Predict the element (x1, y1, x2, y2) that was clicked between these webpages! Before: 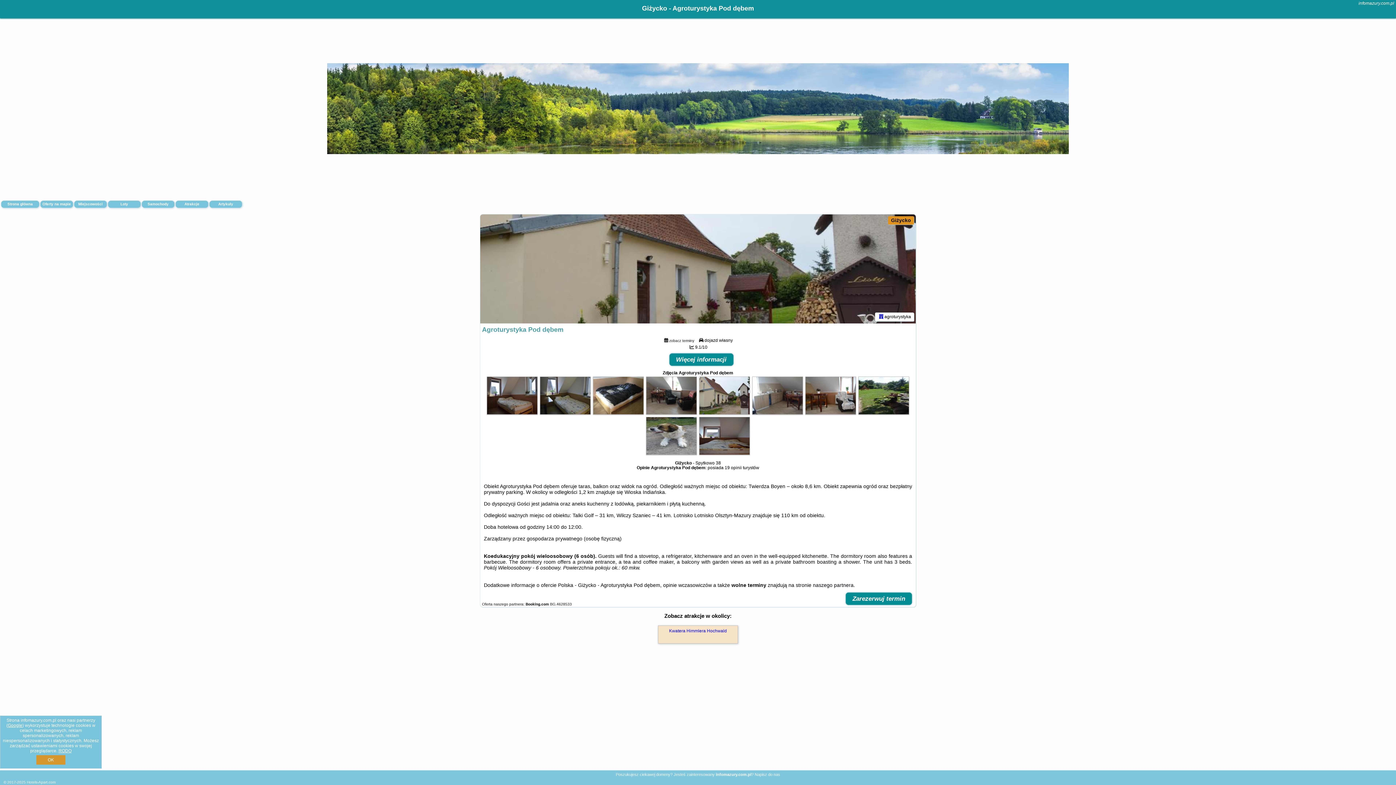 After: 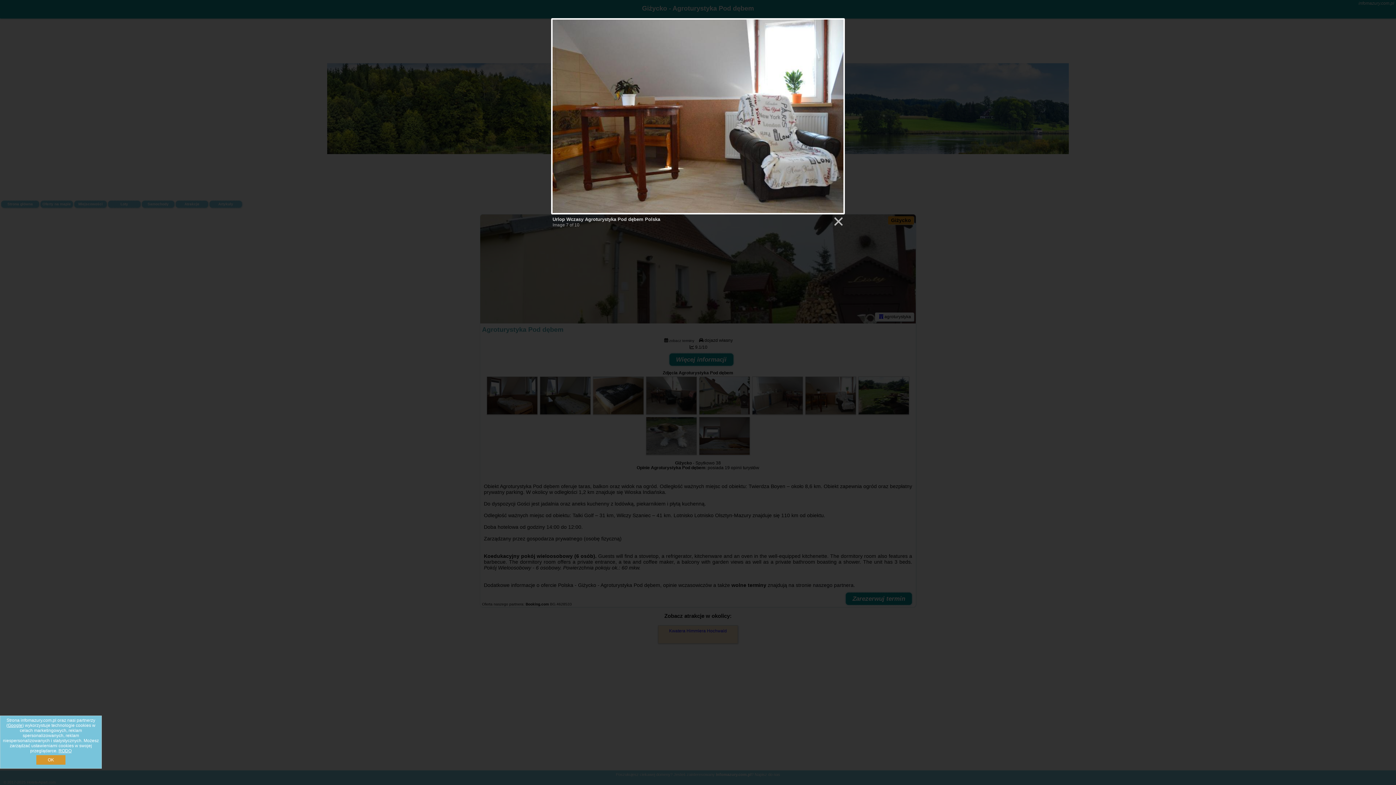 Action: bbox: (805, 410, 856, 415)